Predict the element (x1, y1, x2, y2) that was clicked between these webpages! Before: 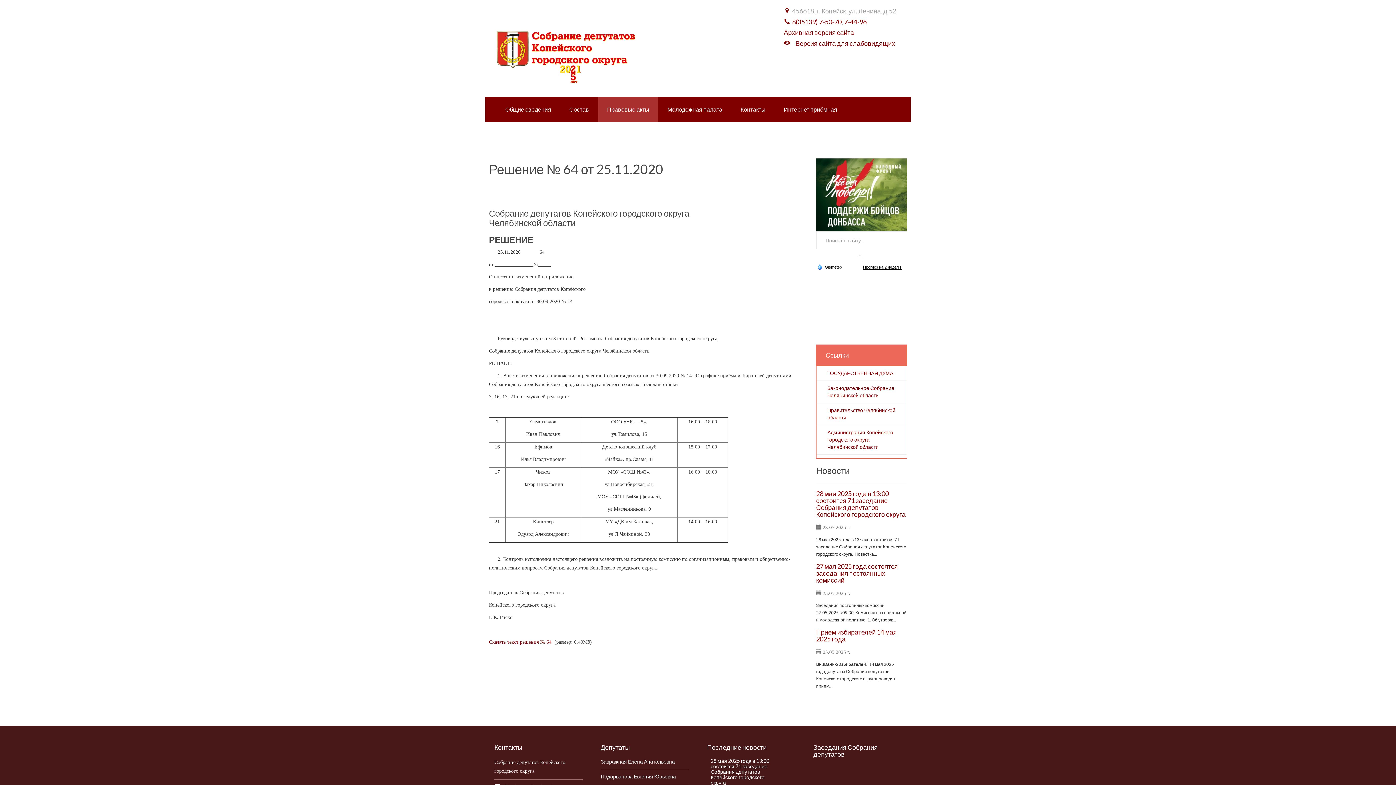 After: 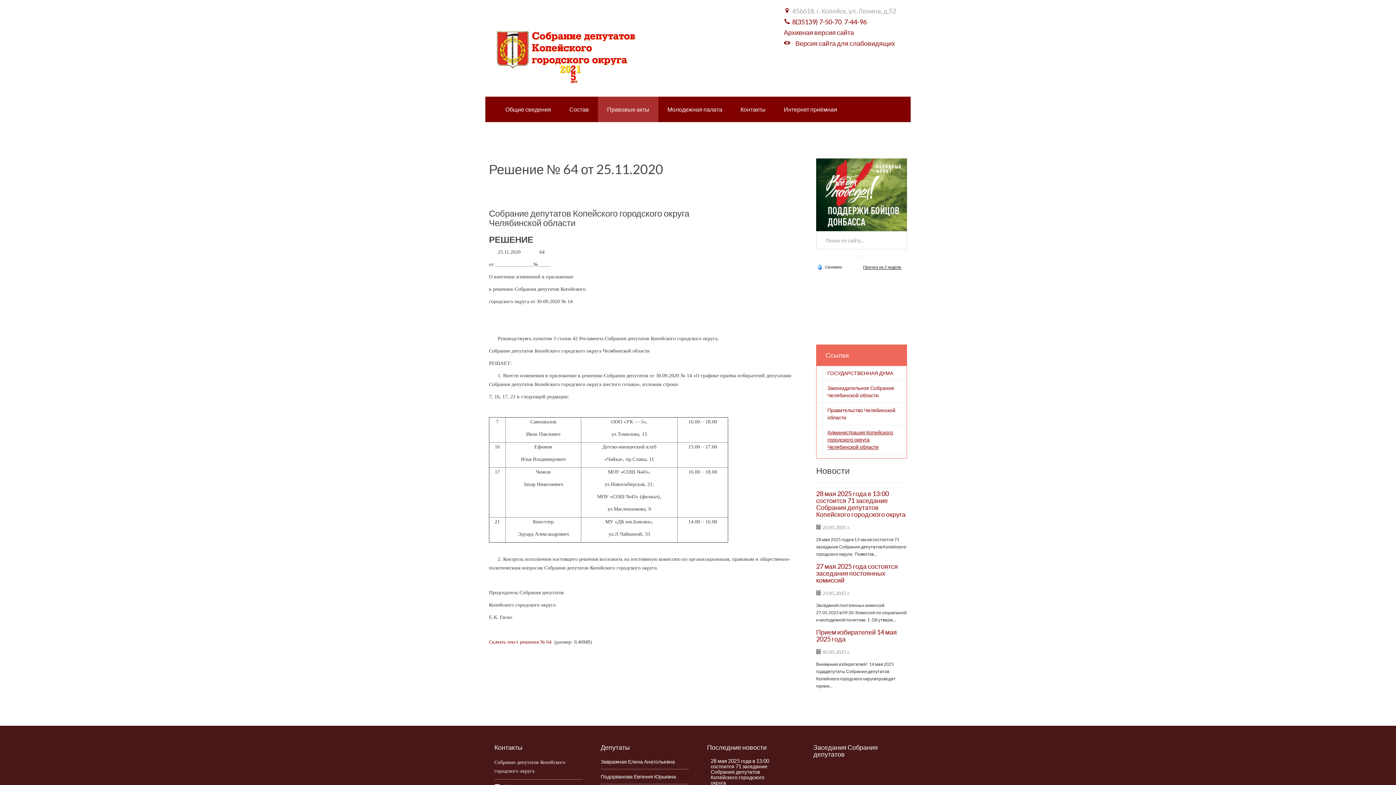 Action: bbox: (827, 429, 893, 450) label: Администрация Копейского городского округа Челябинской области